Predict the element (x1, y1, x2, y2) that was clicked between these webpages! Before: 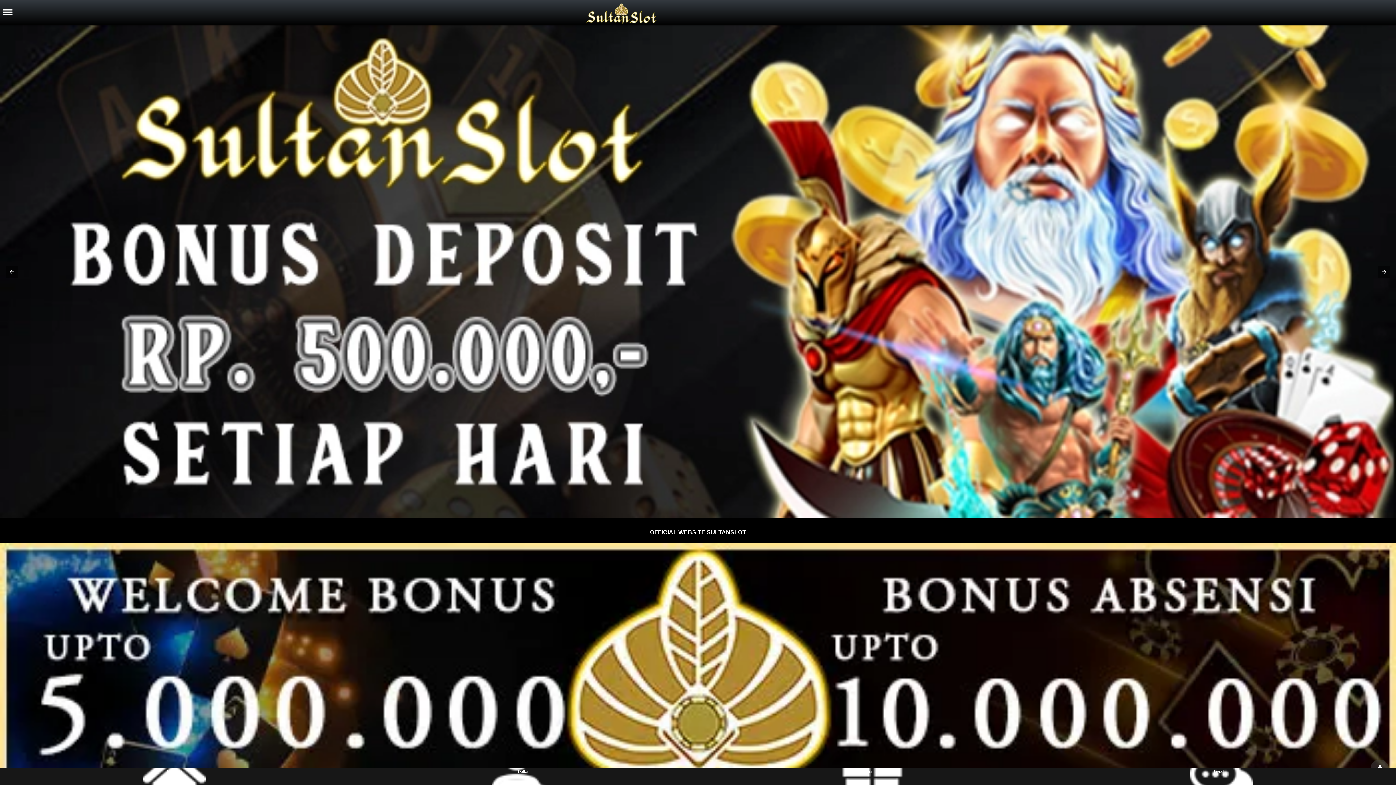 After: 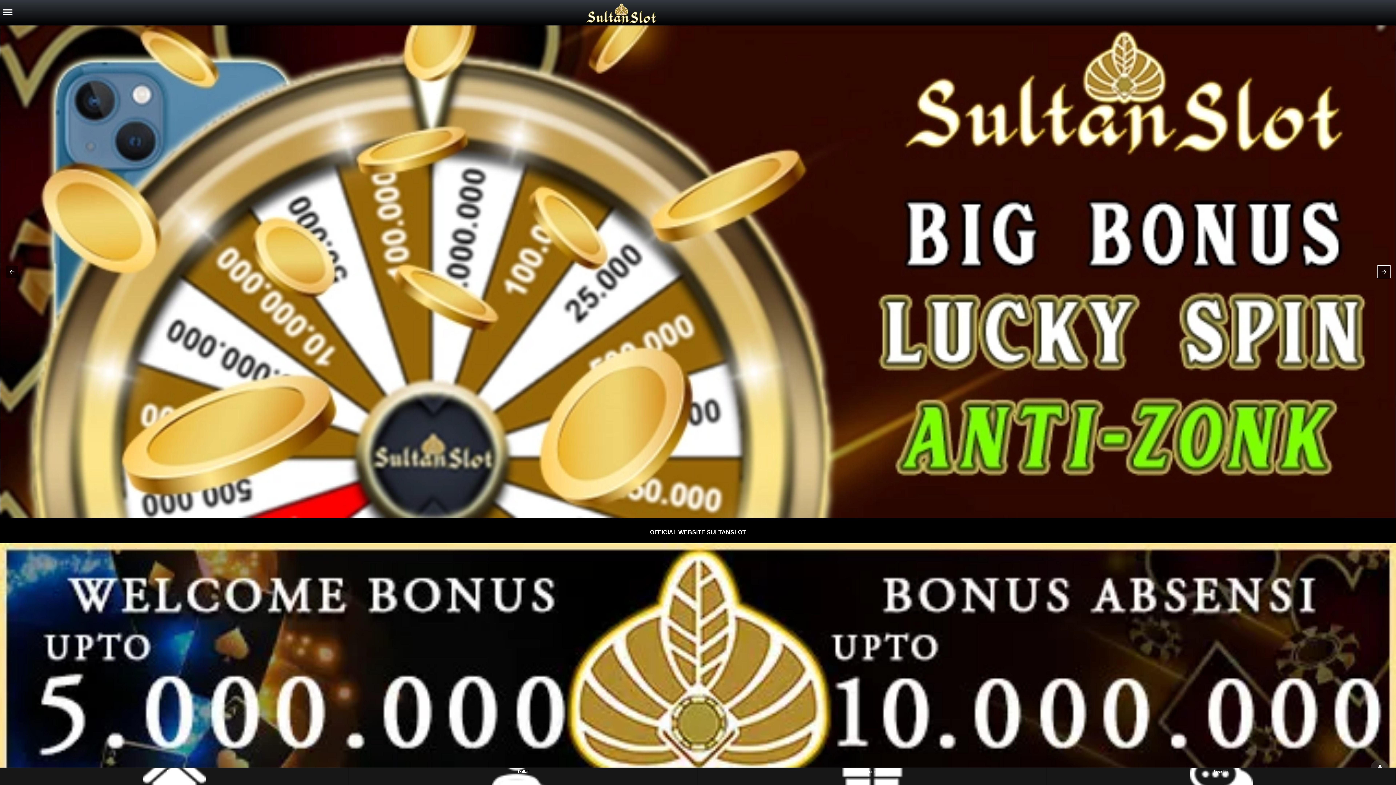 Action: bbox: (1378, 265, 1390, 278)